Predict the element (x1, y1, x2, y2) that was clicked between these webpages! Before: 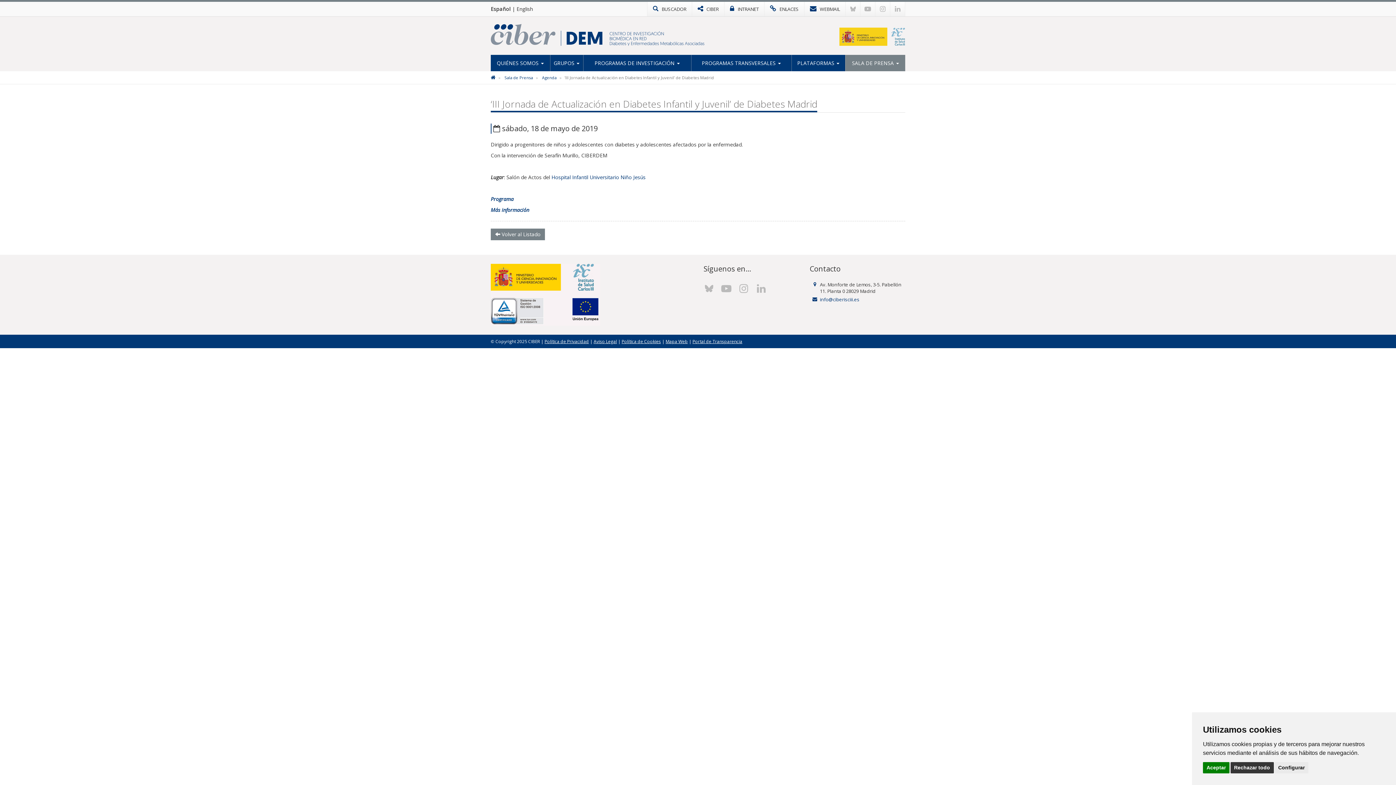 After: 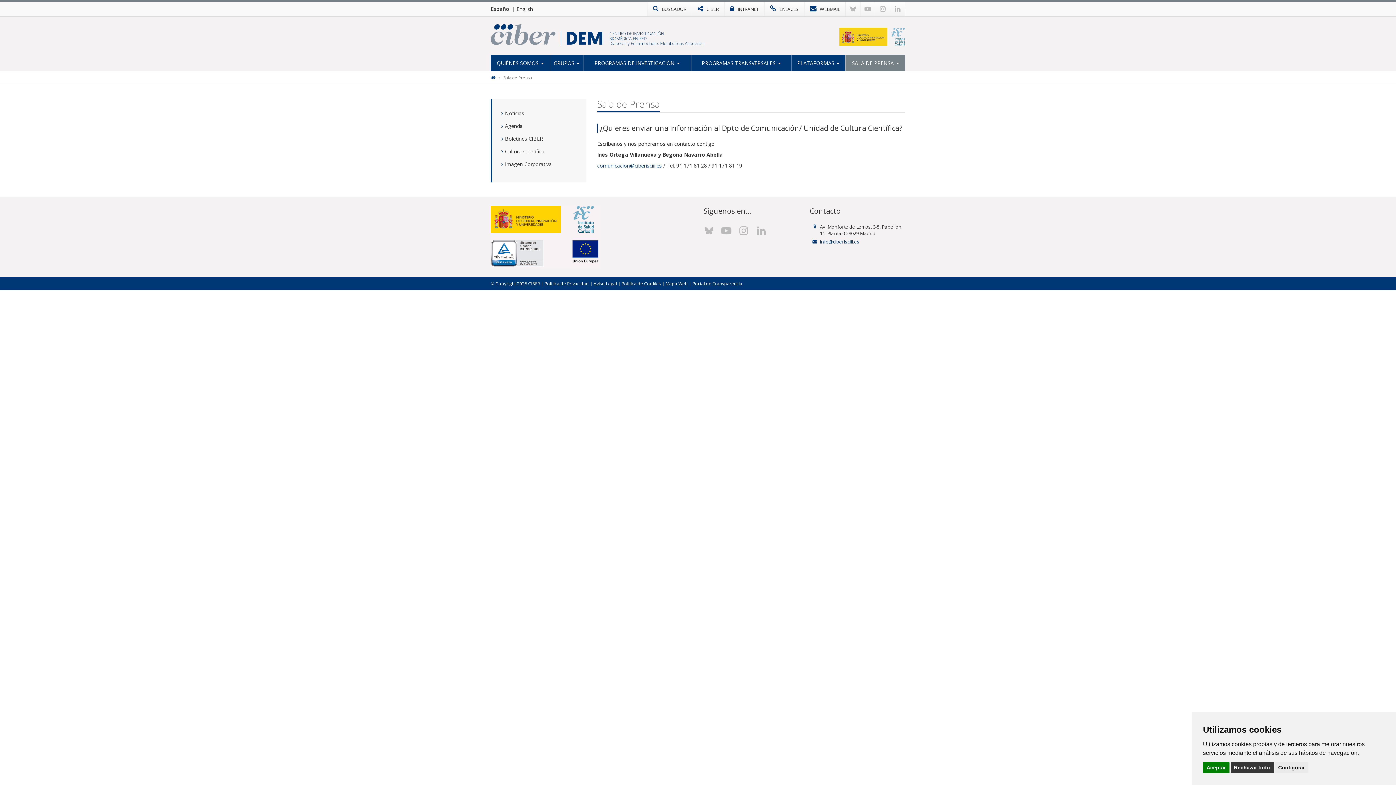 Action: bbox: (845, 54, 905, 71) label: SALA DE PRENSA 